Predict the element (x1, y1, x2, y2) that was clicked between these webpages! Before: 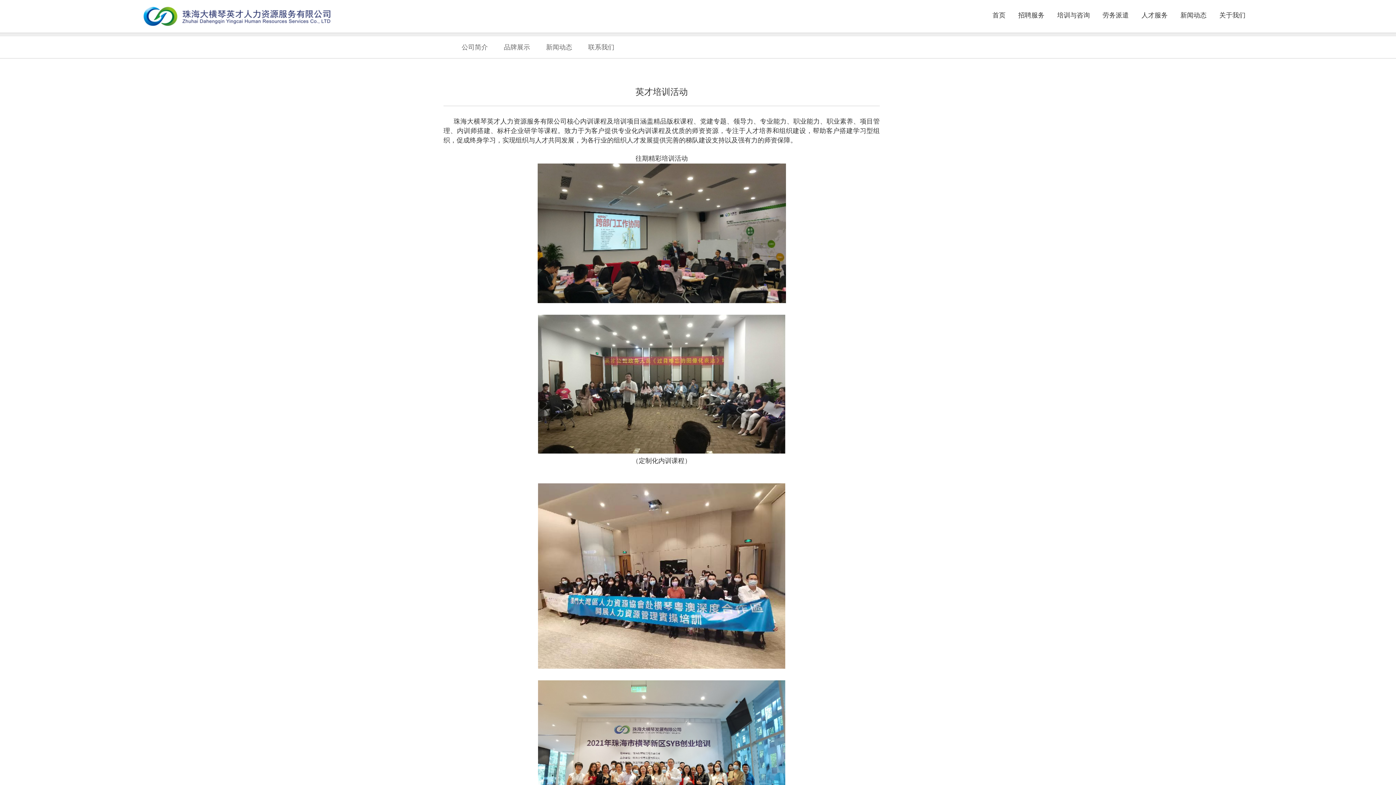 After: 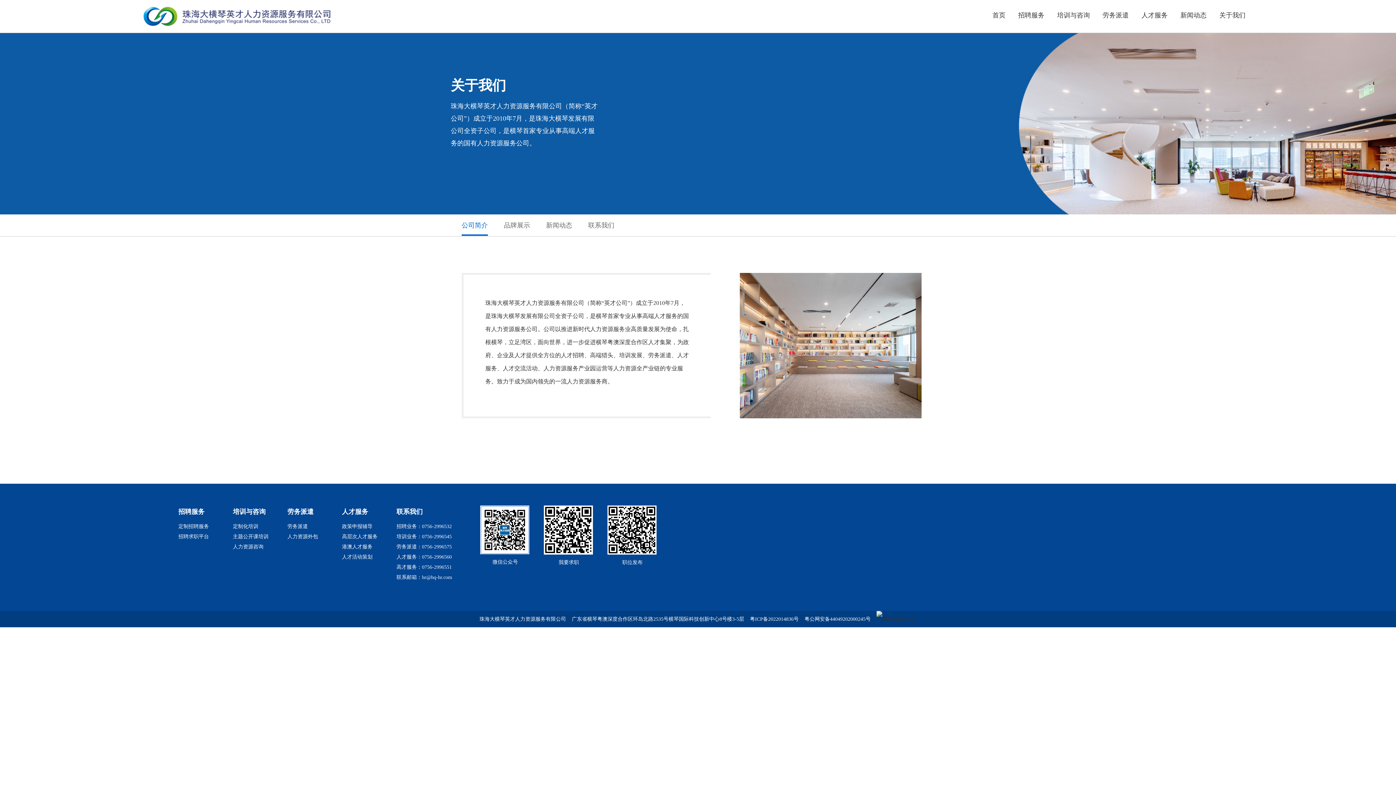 Action: bbox: (461, 43, 488, 50) label: 公司简介